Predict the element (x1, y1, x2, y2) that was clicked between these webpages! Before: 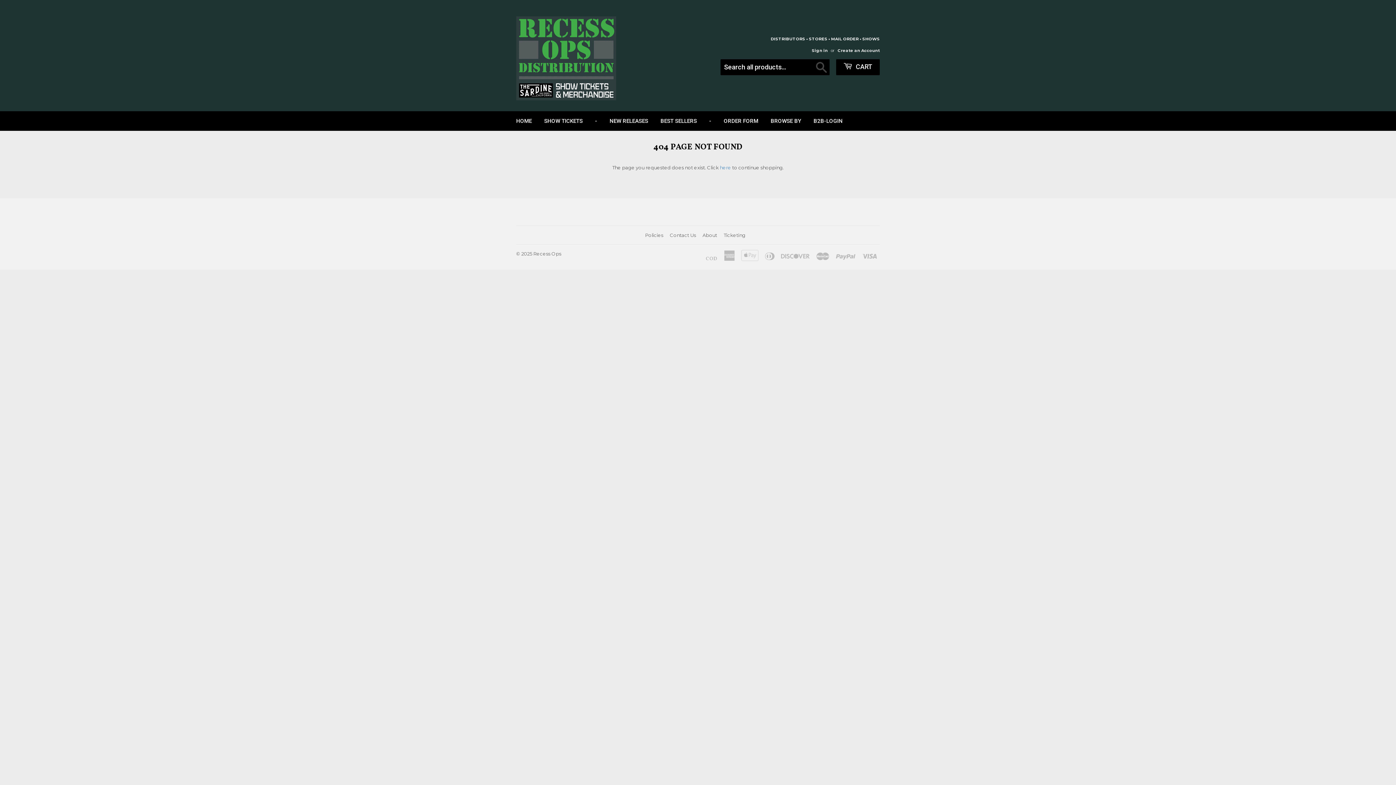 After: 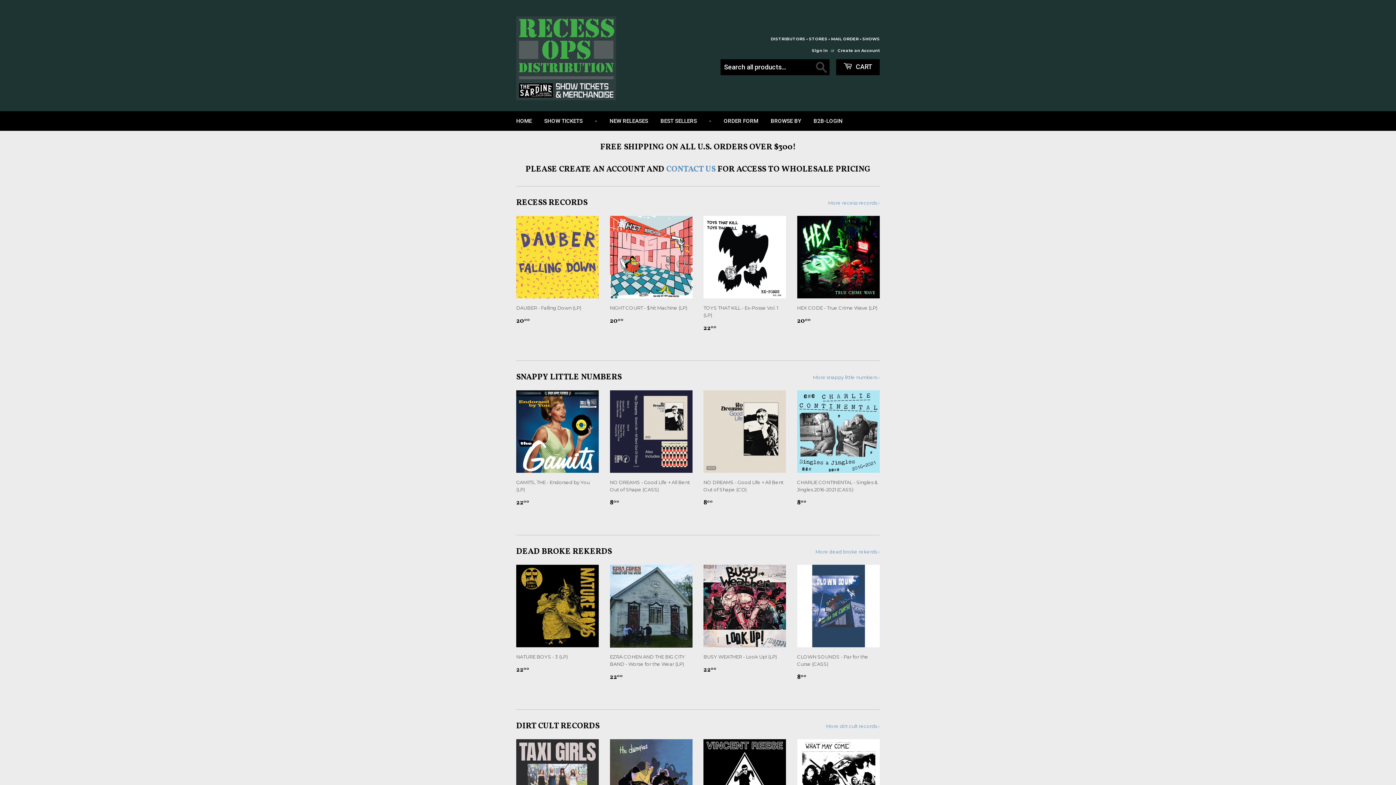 Action: bbox: (510, 111, 537, 130) label: HOME